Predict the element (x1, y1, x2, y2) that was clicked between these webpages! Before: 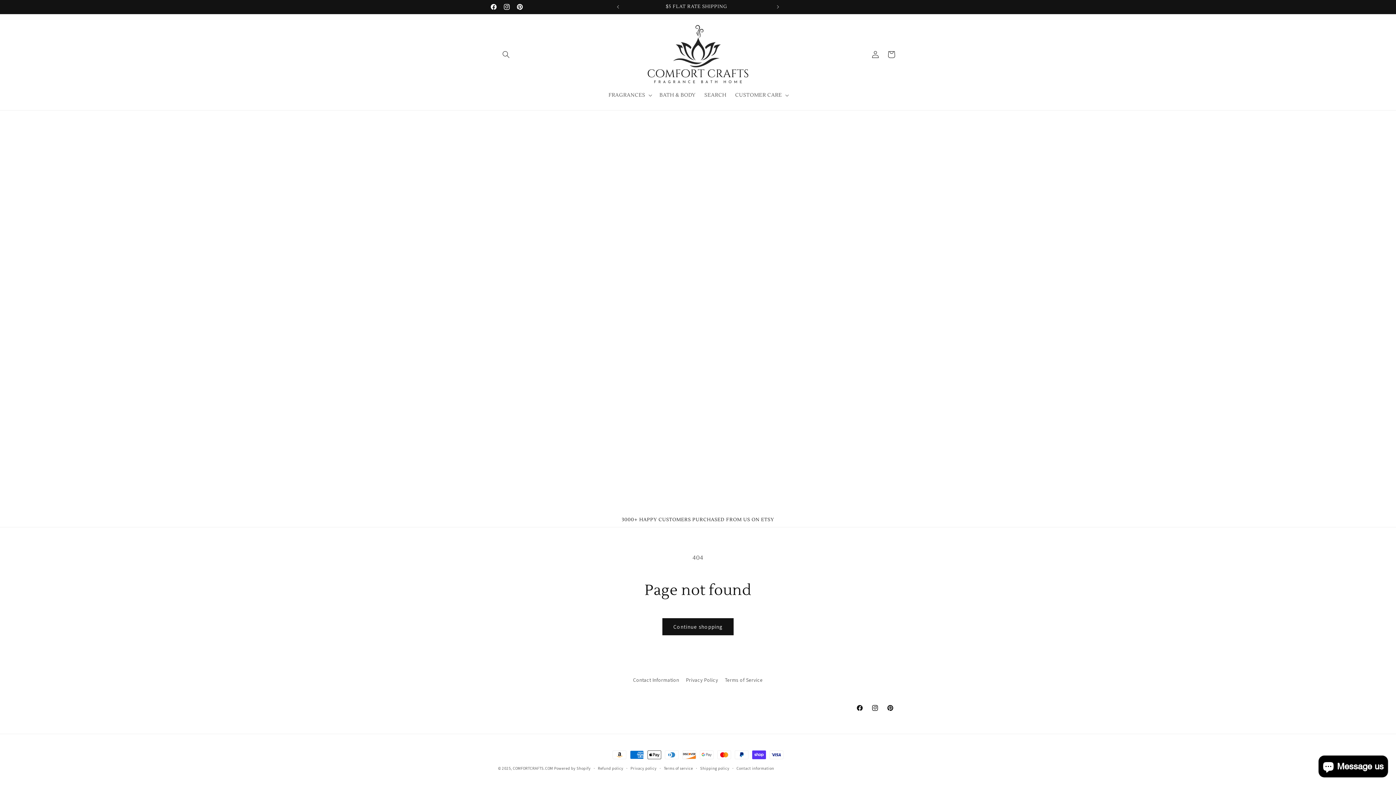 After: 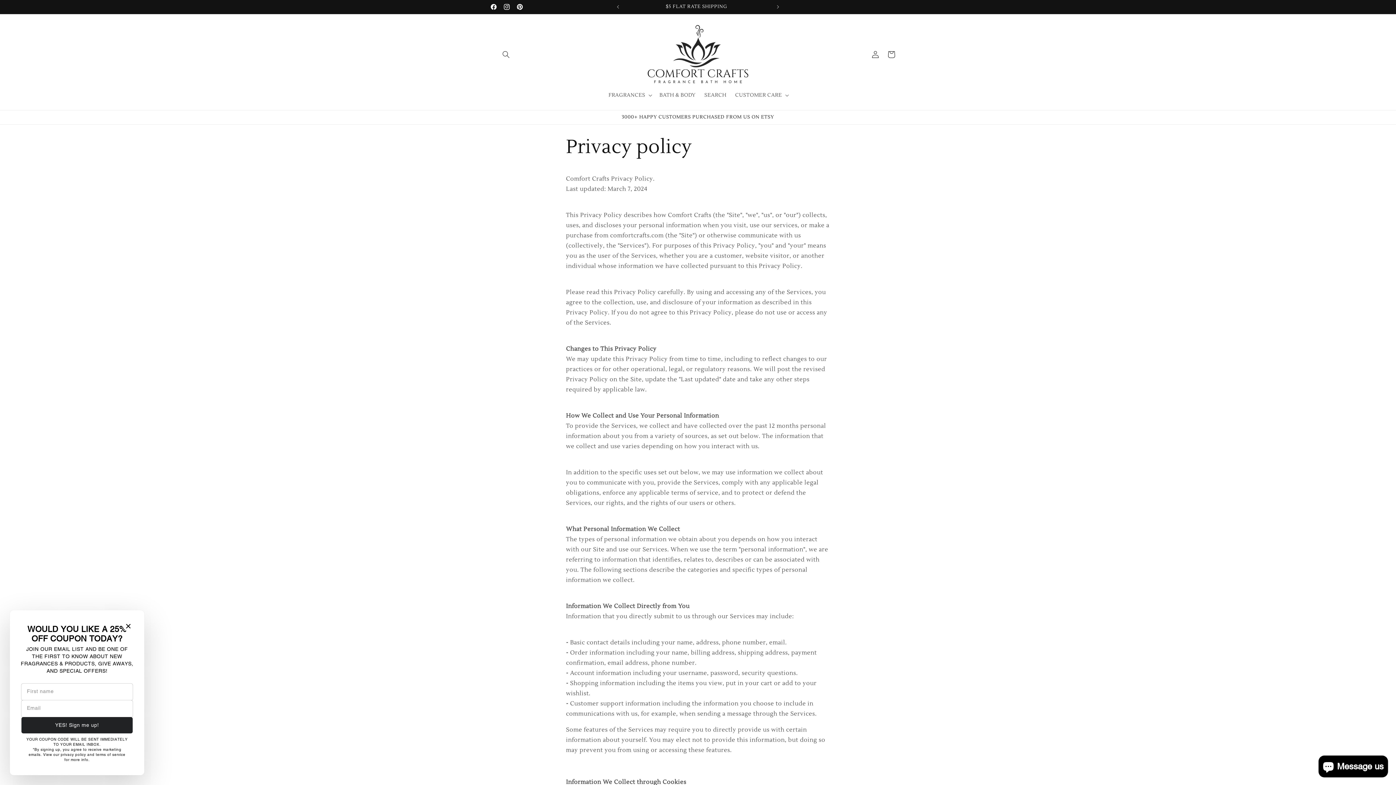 Action: label: Privacy Policy bbox: (686, 674, 718, 686)